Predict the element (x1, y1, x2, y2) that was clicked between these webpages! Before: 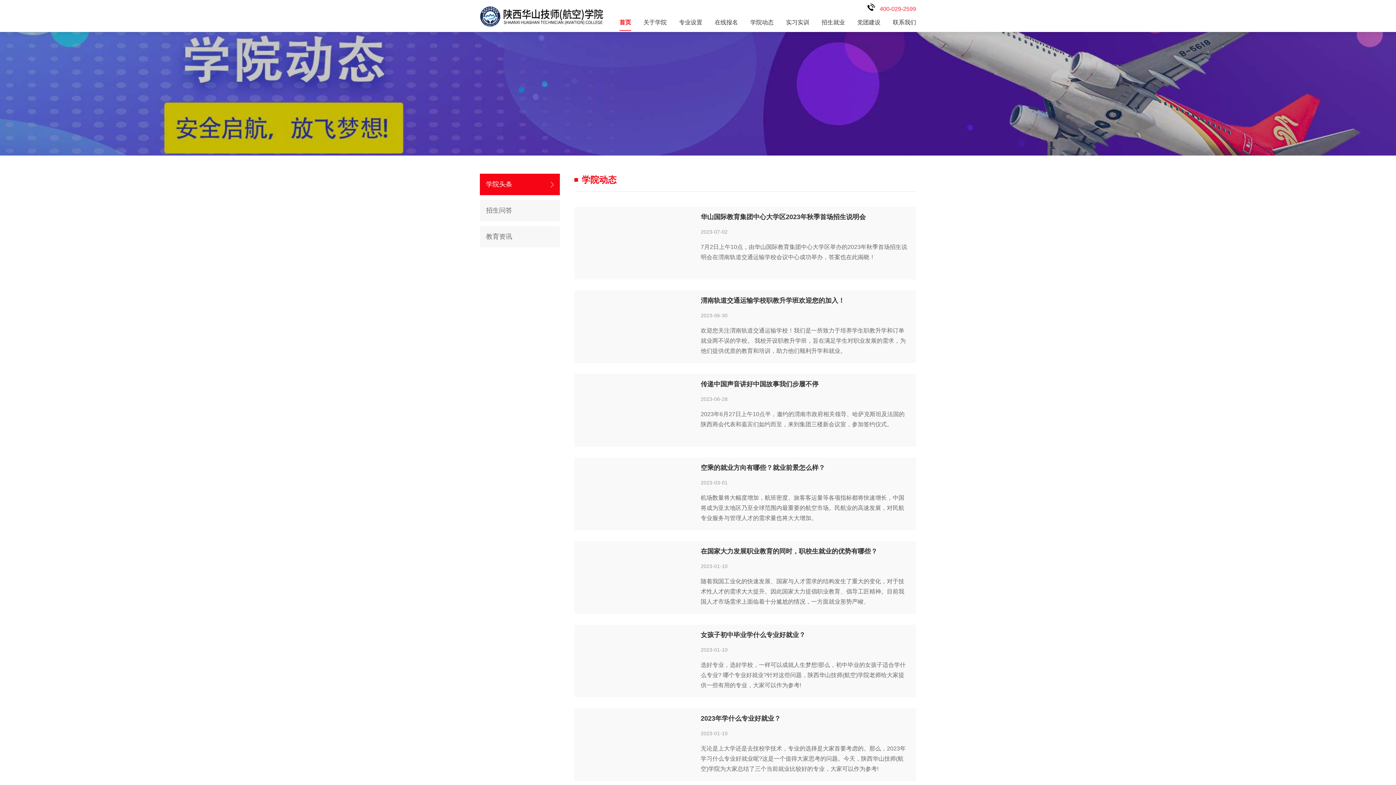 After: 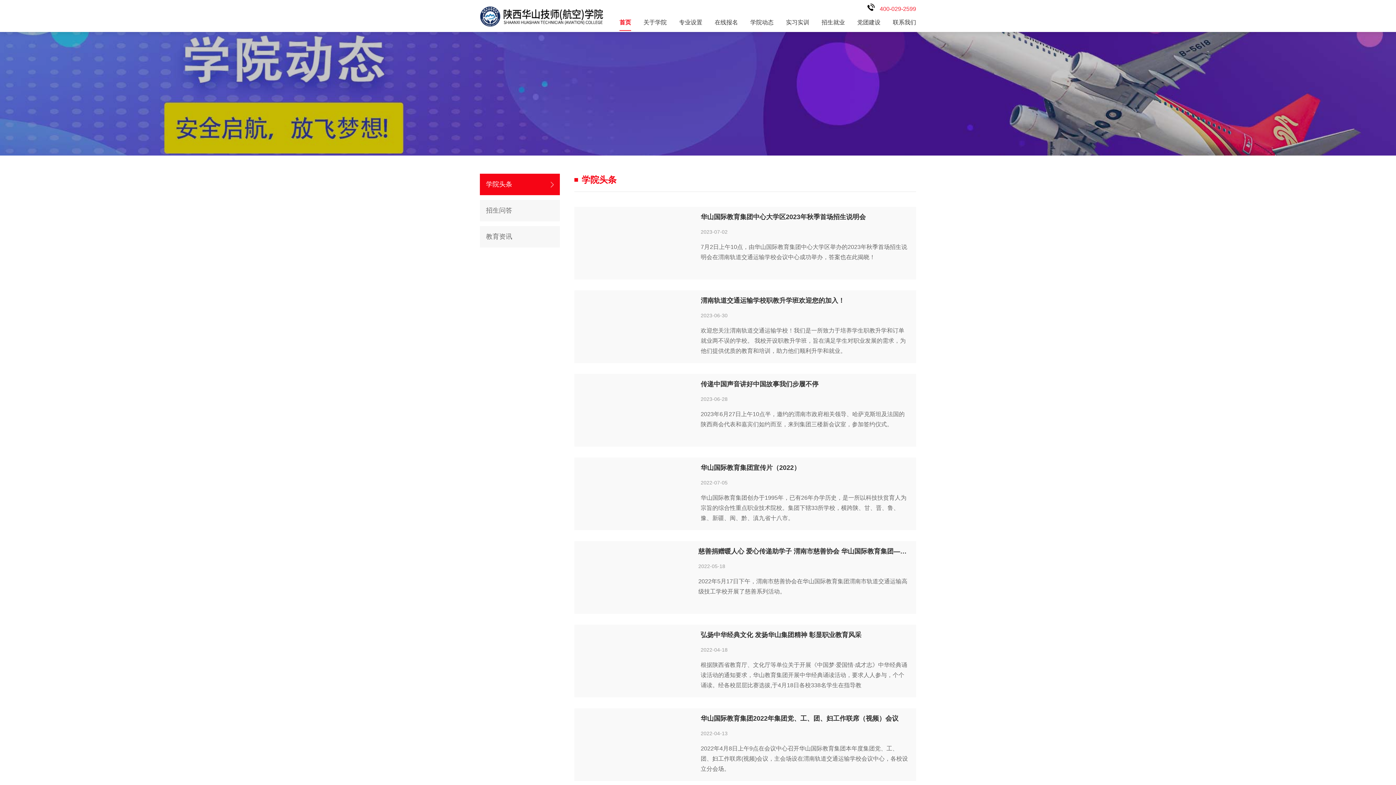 Action: bbox: (480, 173, 560, 195) label: 学院头条